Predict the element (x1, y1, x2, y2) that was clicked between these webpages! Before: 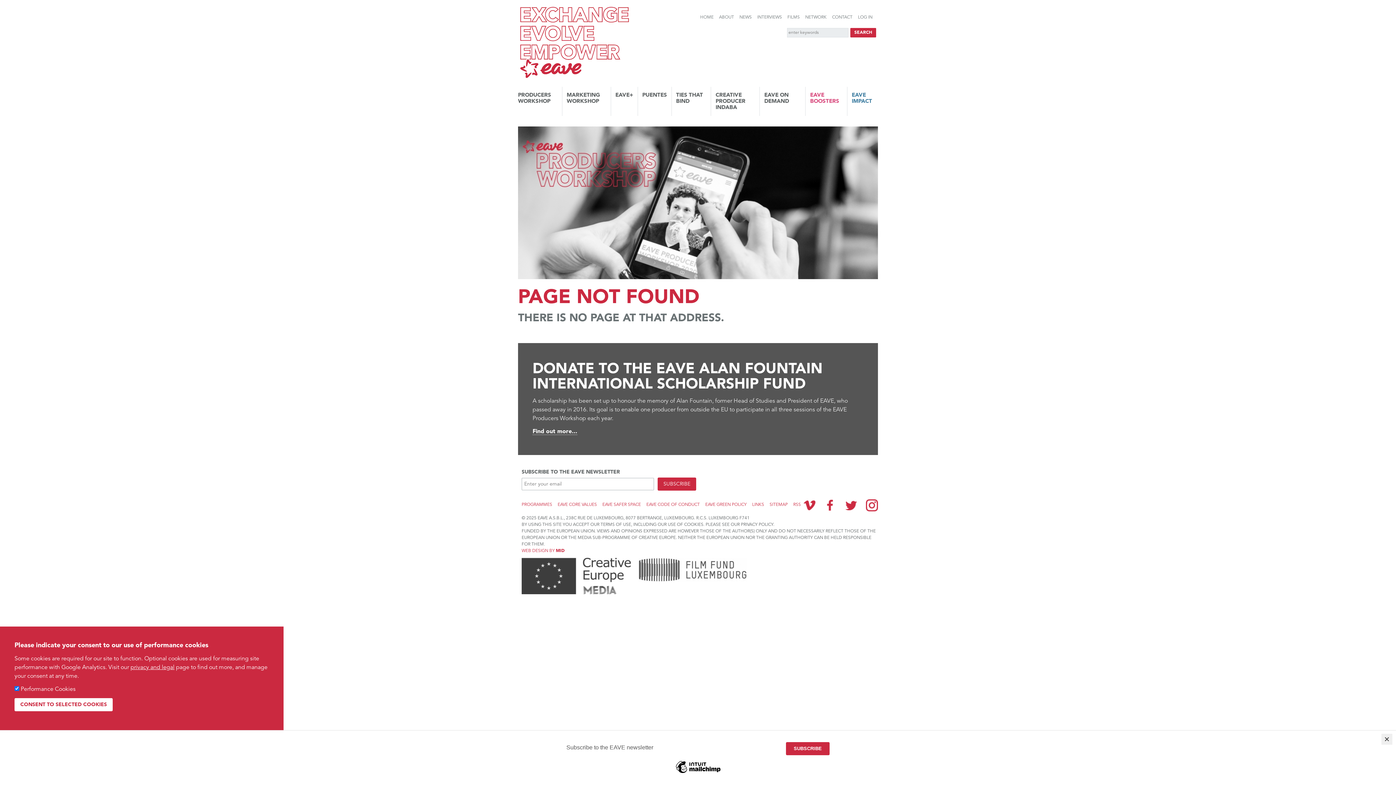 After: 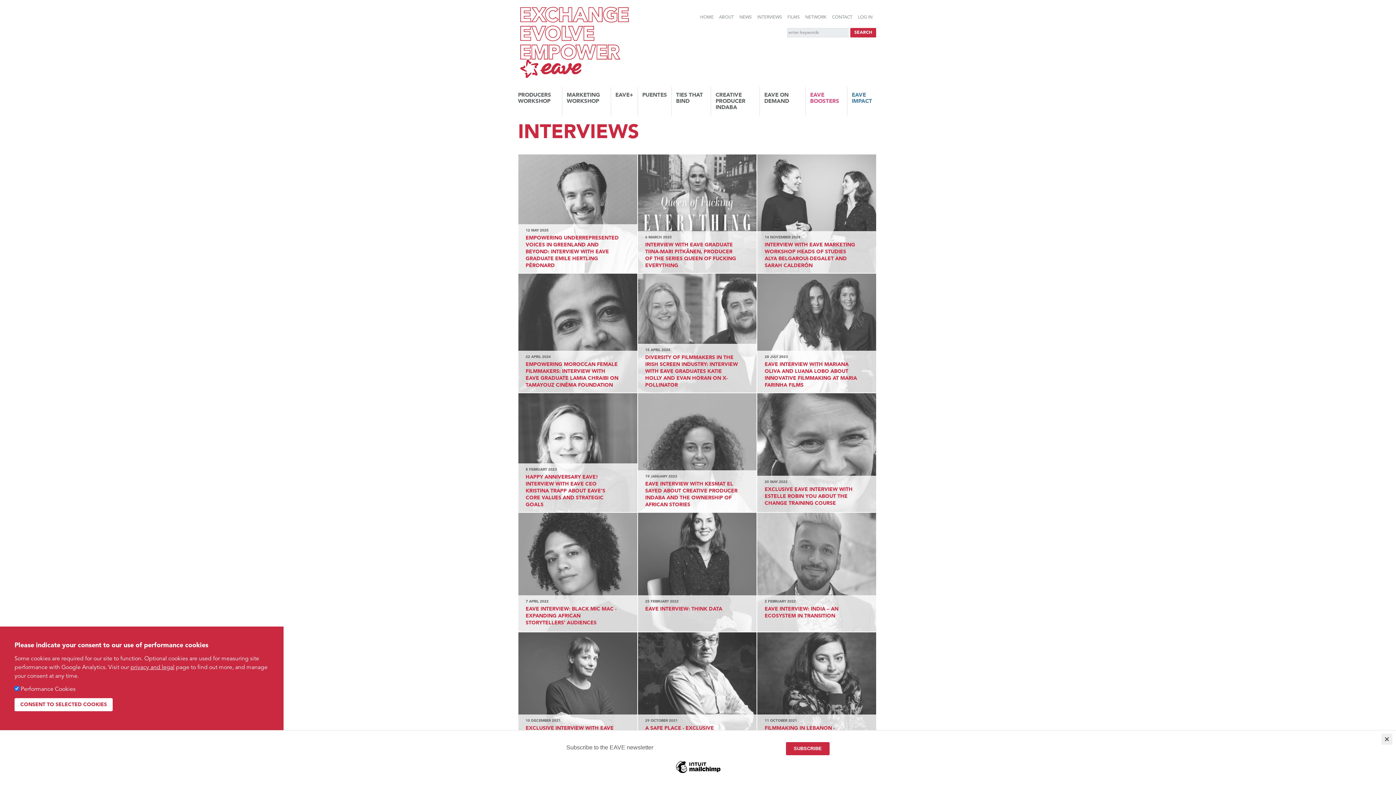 Action: bbox: (757, 15, 782, 19) label: INTERVIEWS